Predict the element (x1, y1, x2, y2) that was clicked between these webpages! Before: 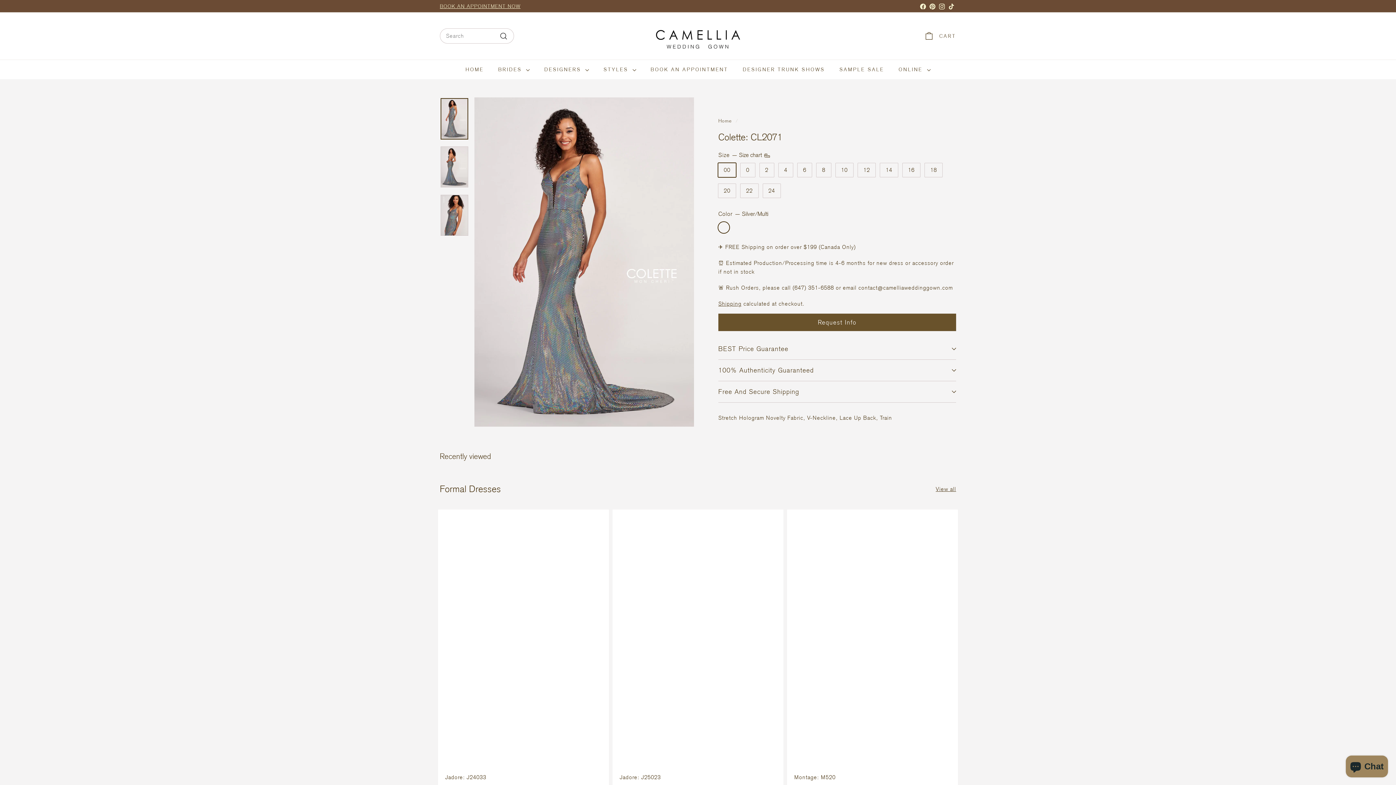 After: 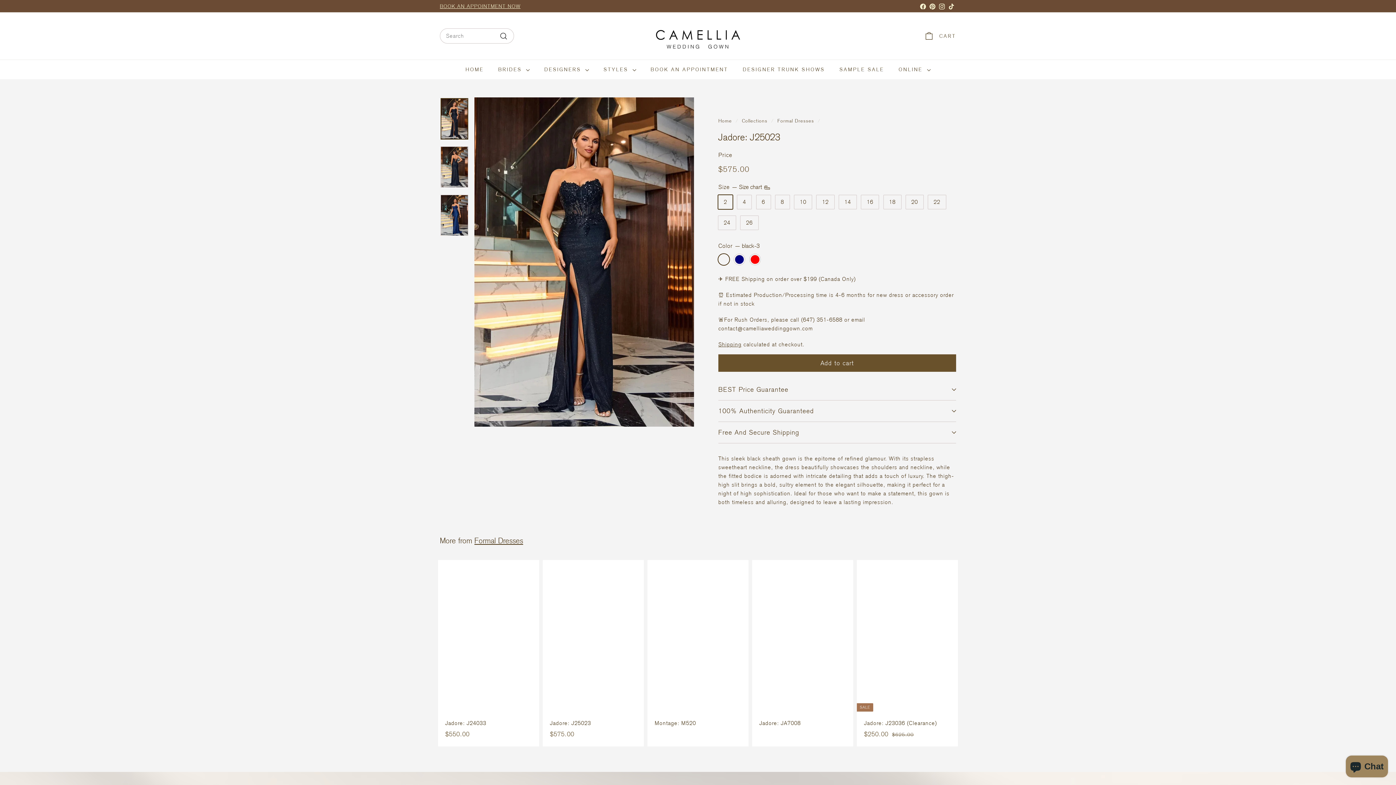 Action: label: Jadore: J25023 bbox: (612, 509, 783, 789)